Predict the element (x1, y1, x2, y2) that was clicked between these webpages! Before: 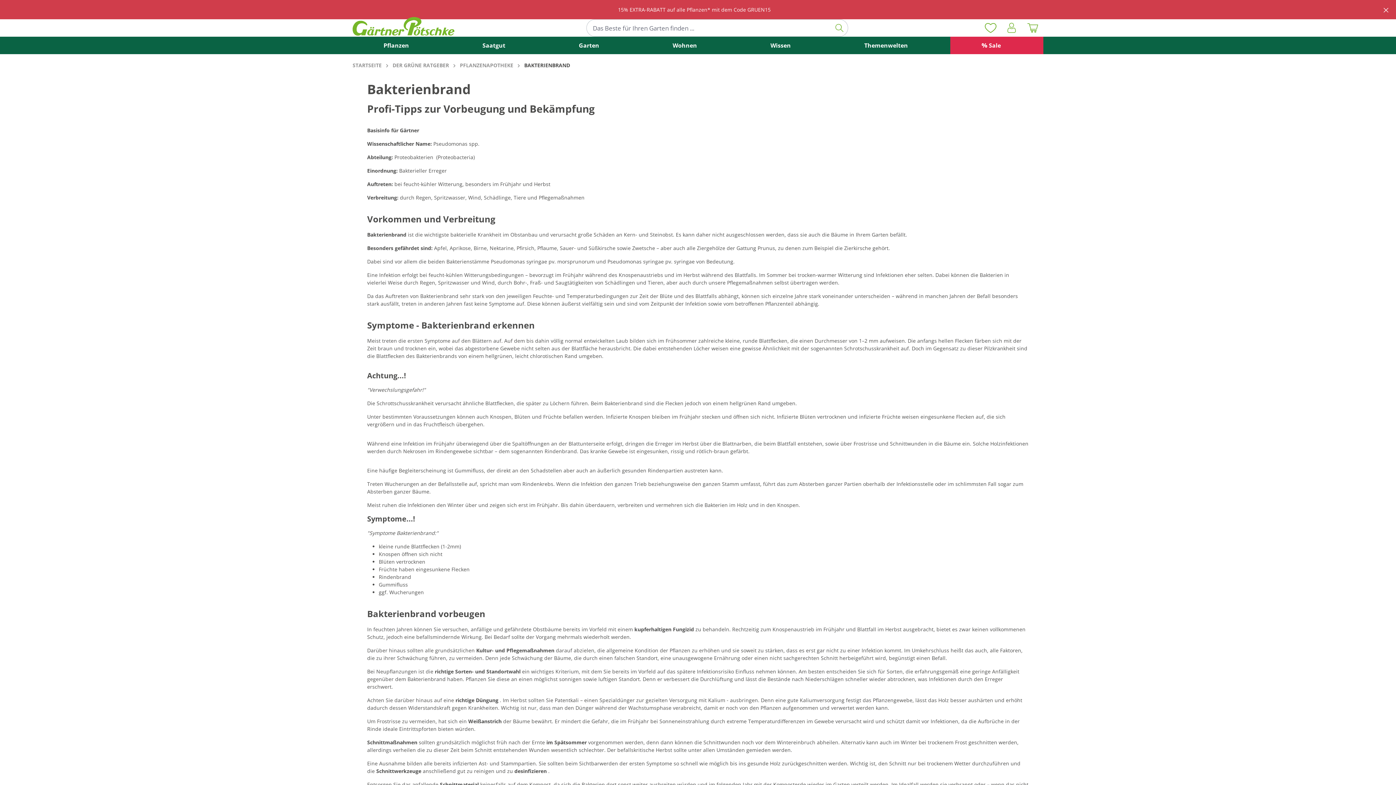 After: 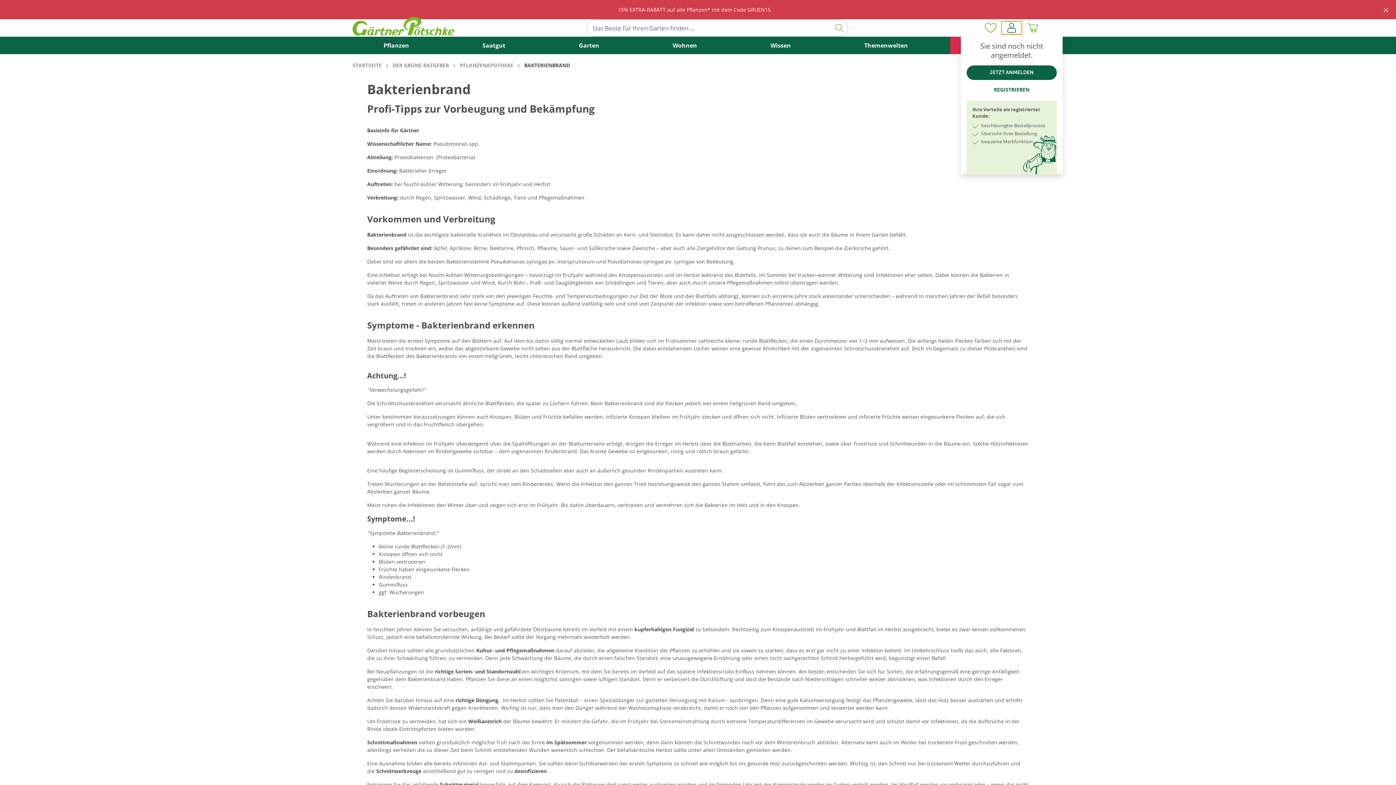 Action: label: Ihr Konto bbox: (1001, 21, 1022, 34)